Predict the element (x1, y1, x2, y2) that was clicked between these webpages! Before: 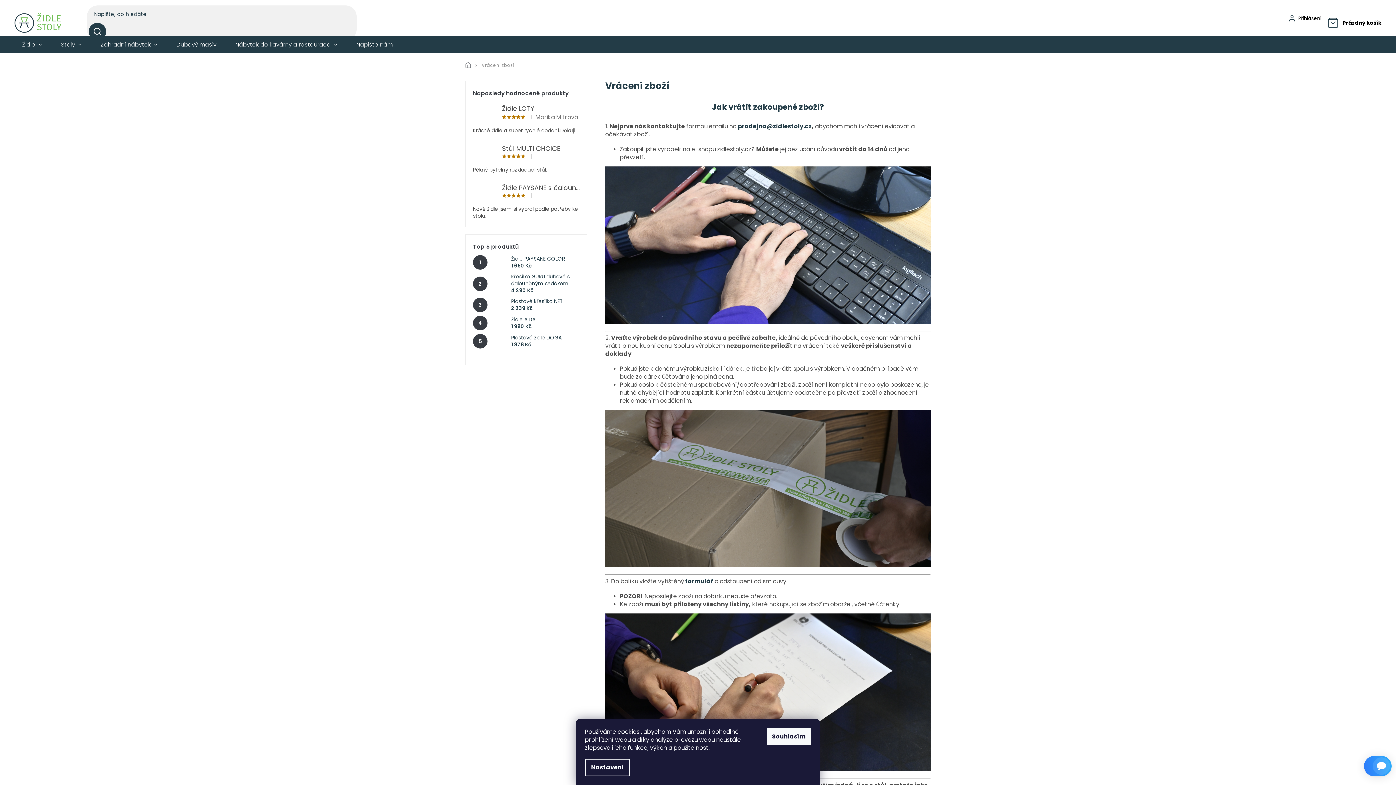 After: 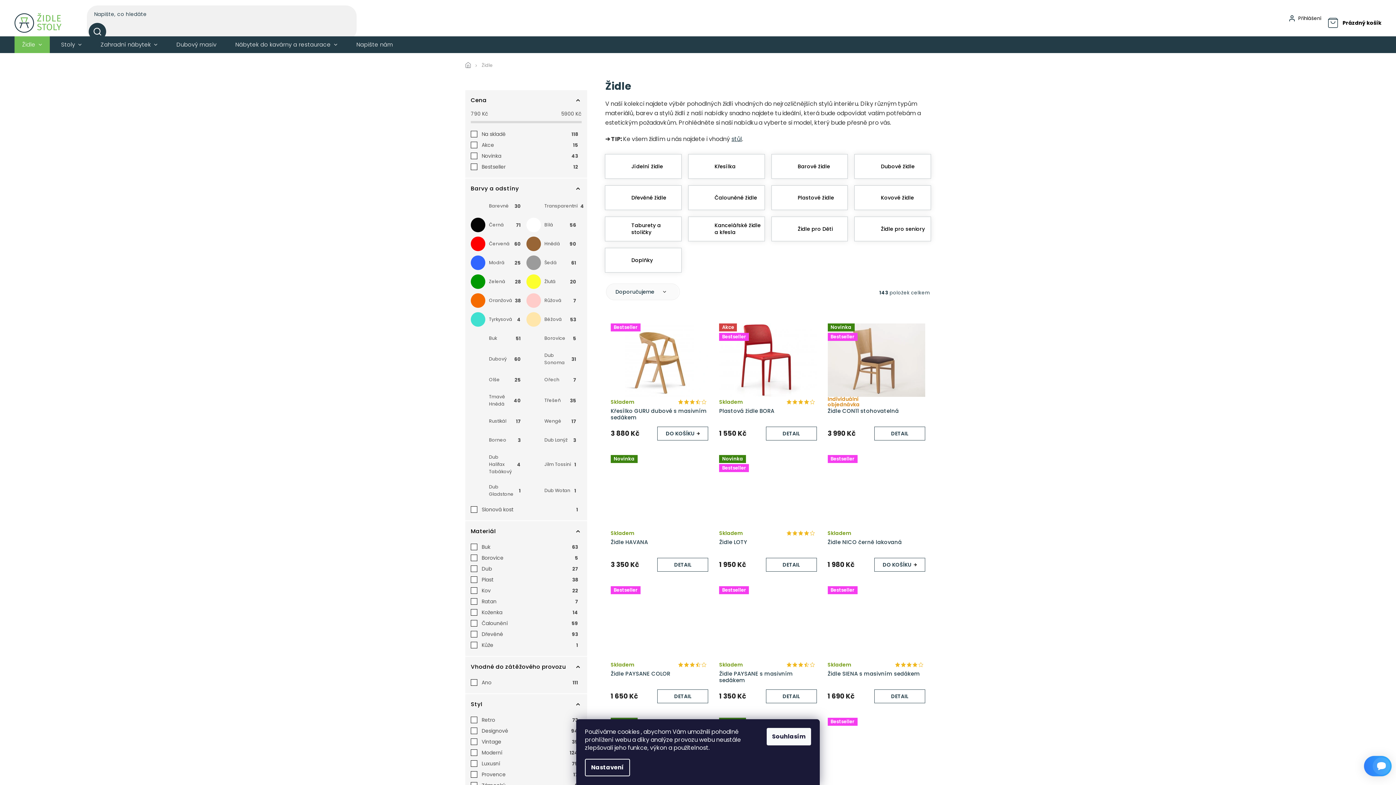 Action: bbox: (14, 36, 49, 53) label: Židle